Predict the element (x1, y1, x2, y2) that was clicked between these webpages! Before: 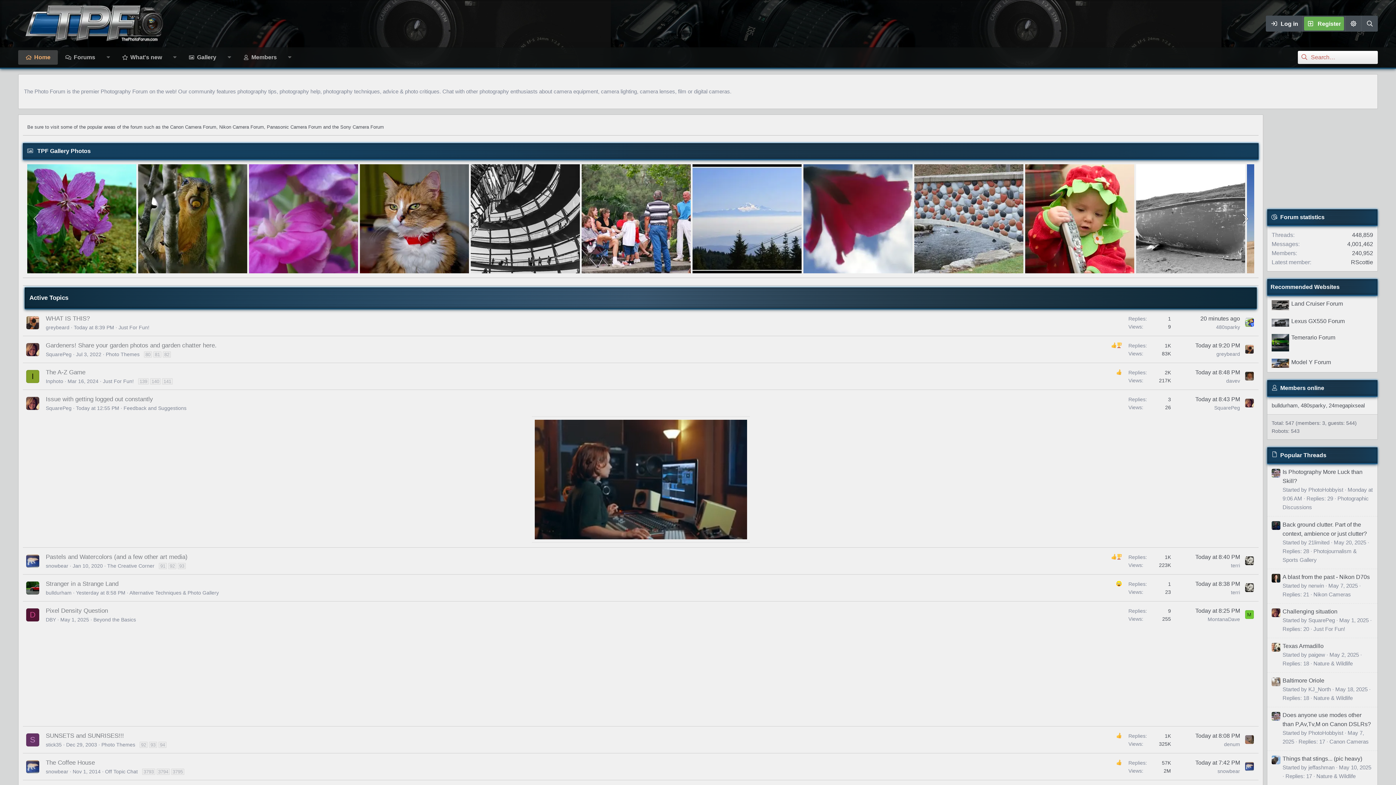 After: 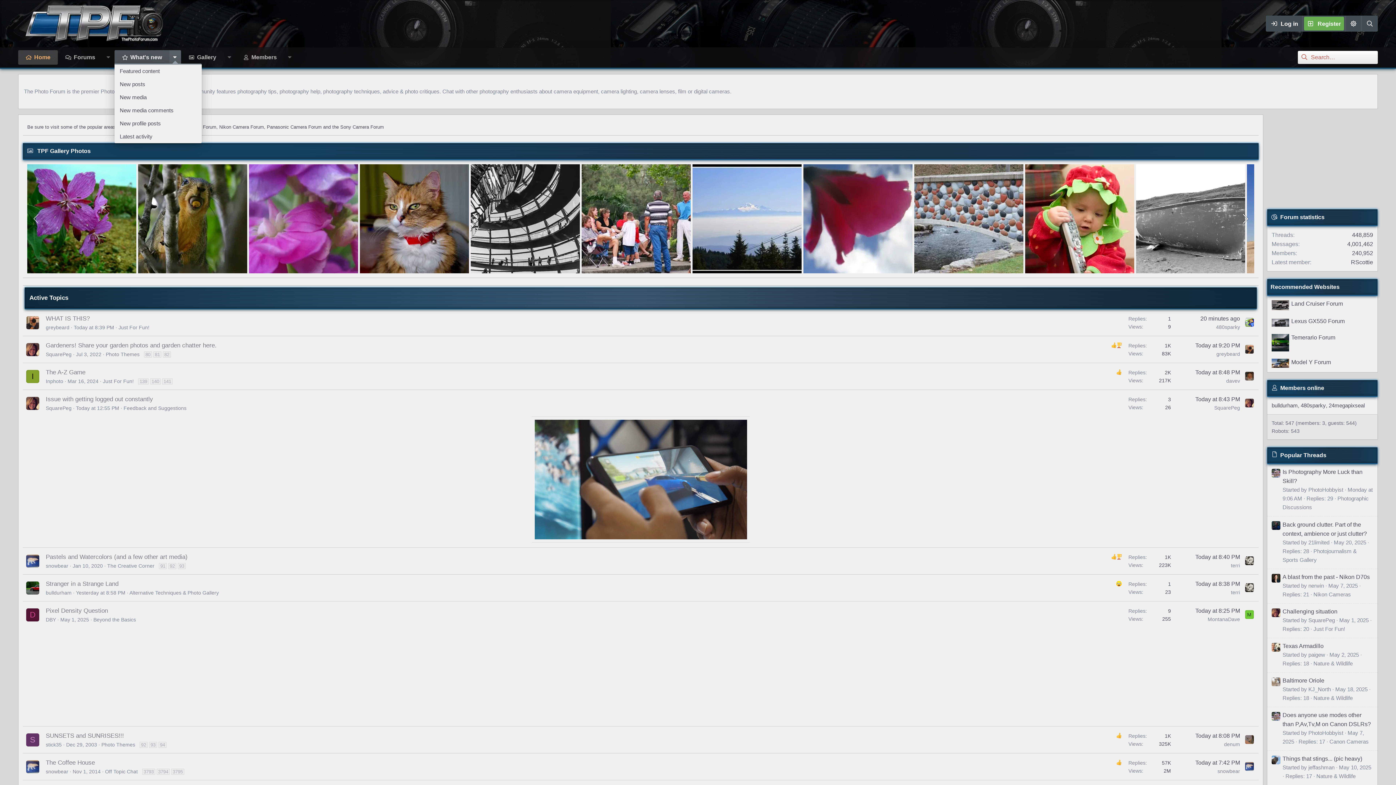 Action: bbox: (169, 50, 181, 64) label: Toggle expanded